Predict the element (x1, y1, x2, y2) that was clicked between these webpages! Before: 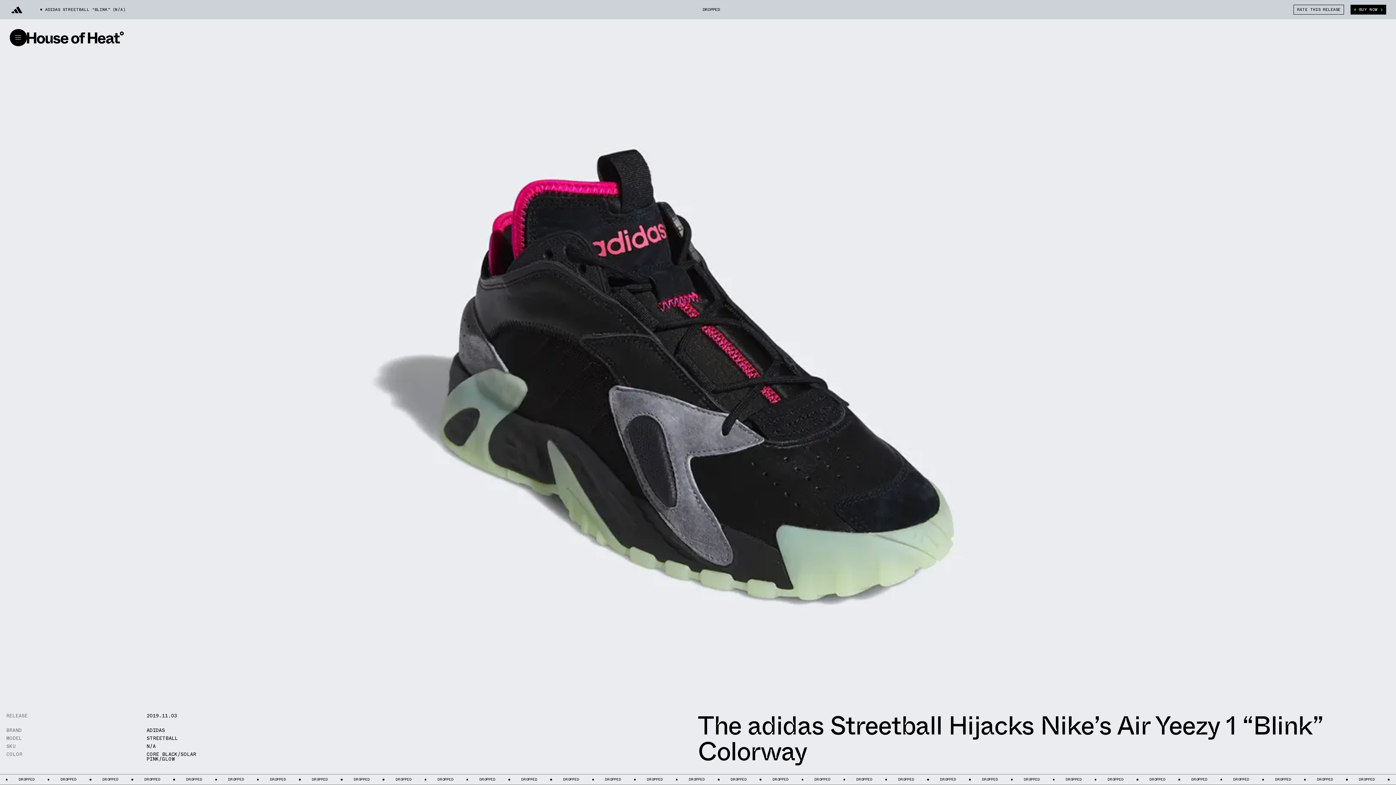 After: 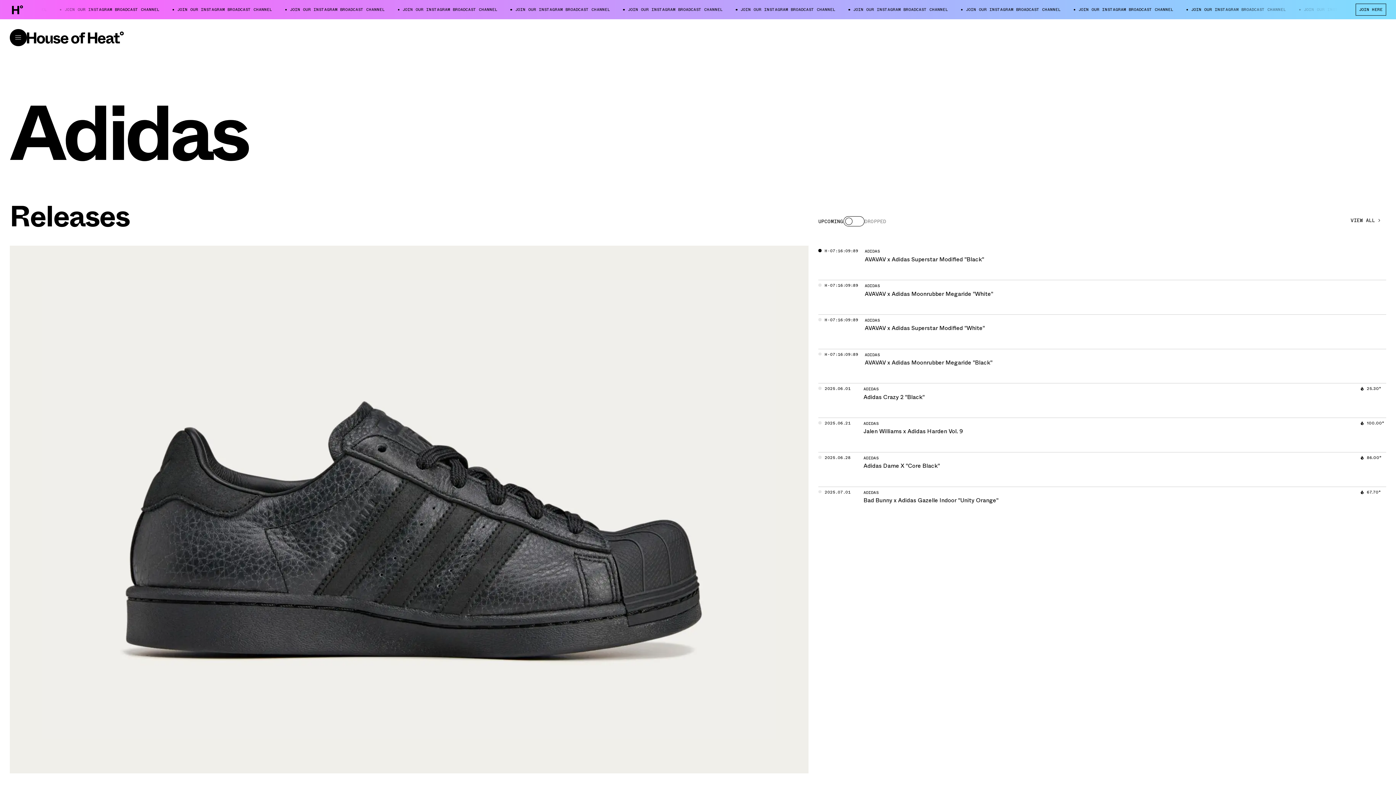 Action: label: ADIDAS bbox: (146, 727, 165, 734)